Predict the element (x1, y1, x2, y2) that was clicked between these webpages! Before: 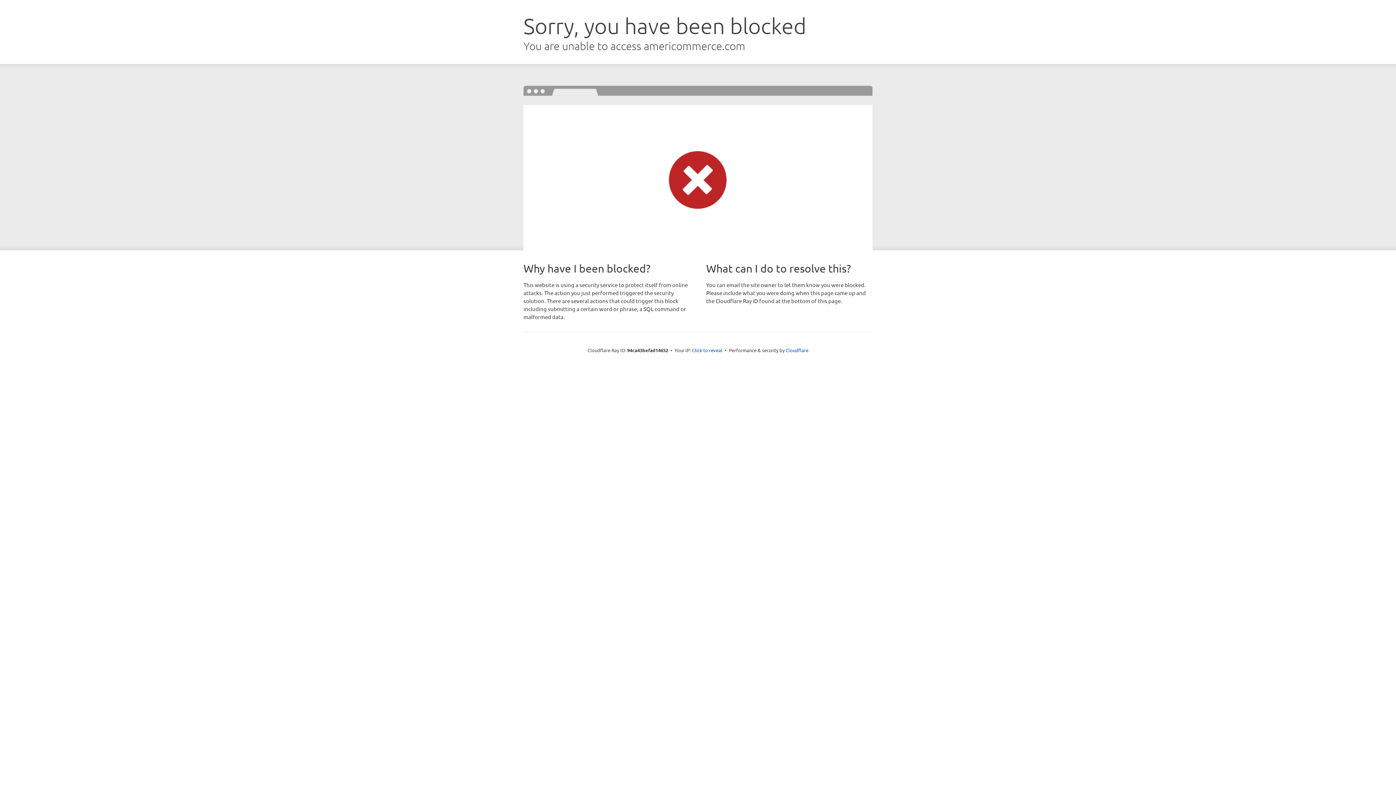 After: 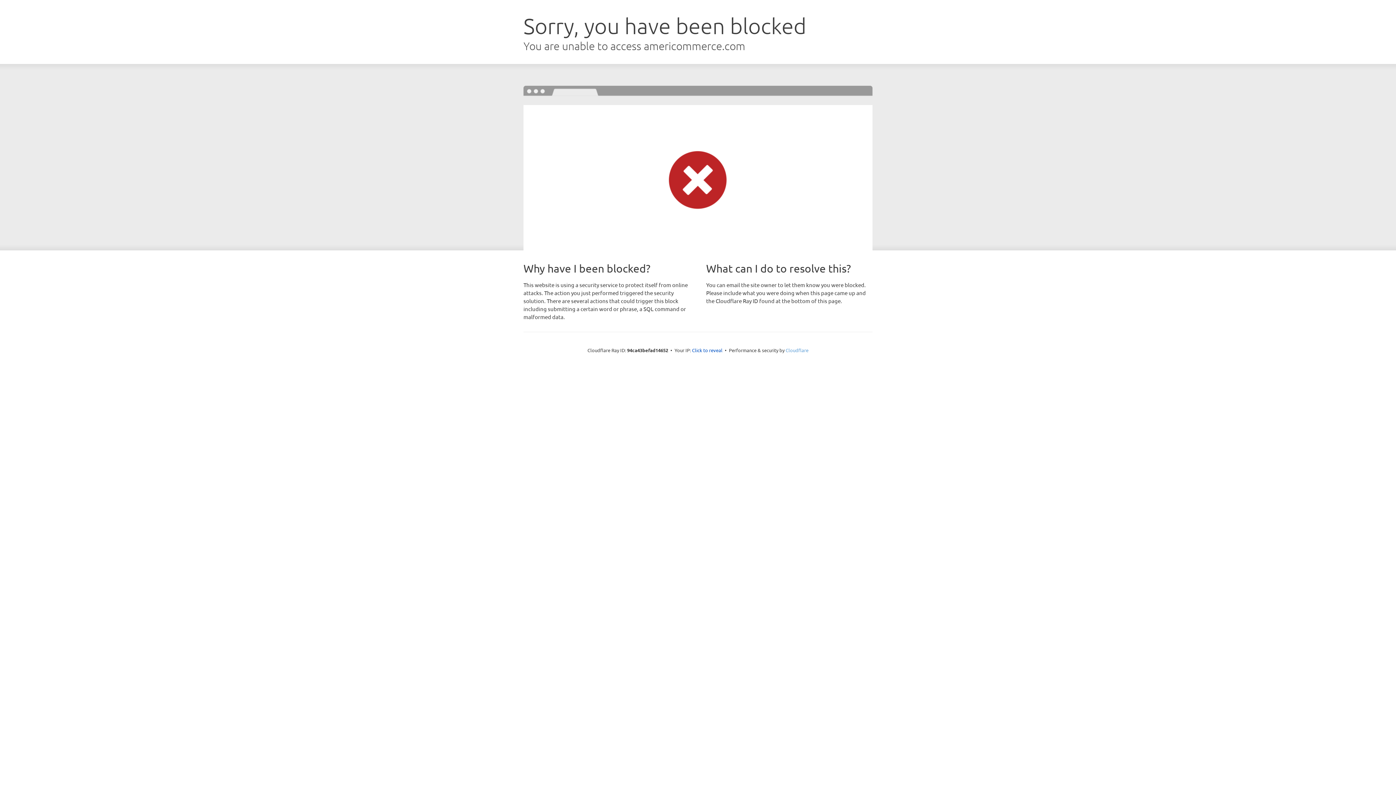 Action: label: Cloudflare bbox: (785, 347, 808, 353)